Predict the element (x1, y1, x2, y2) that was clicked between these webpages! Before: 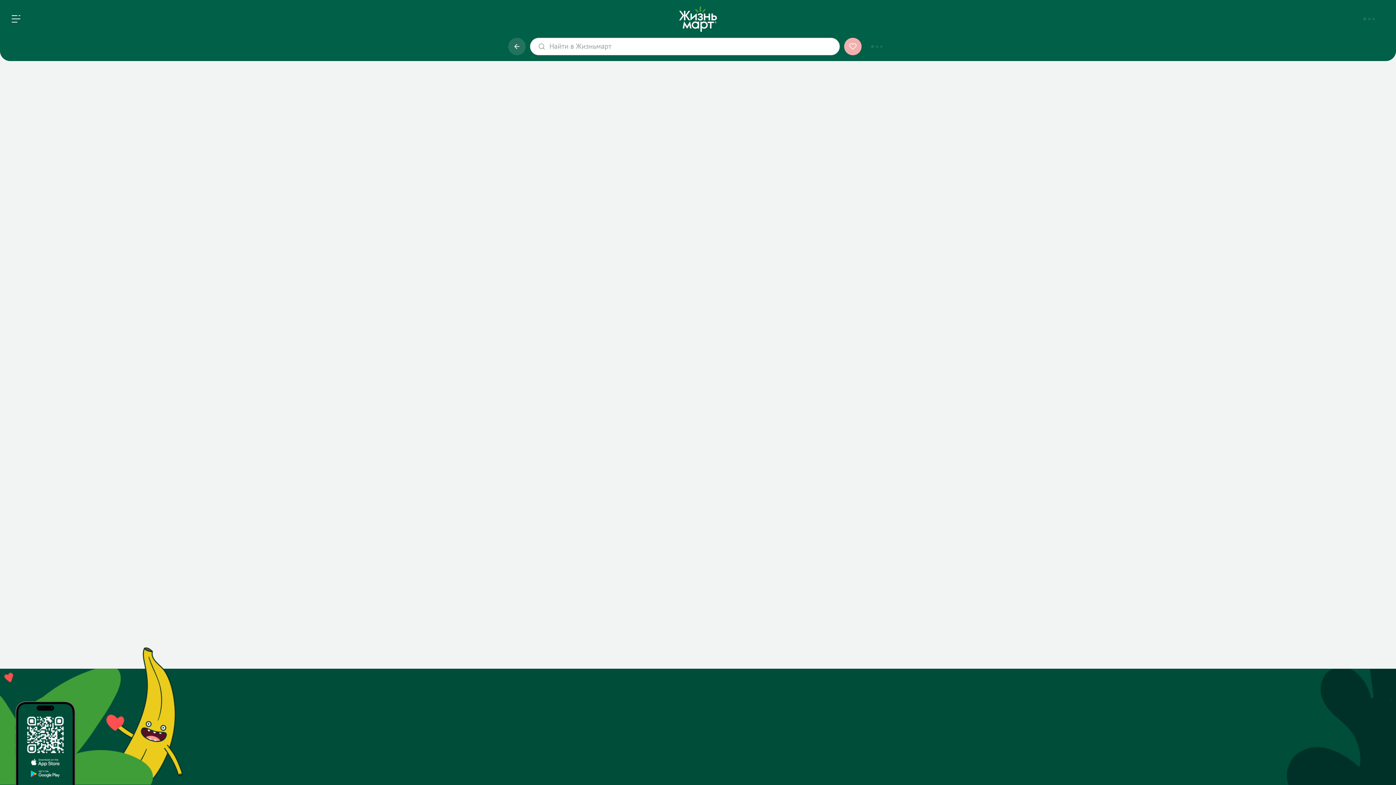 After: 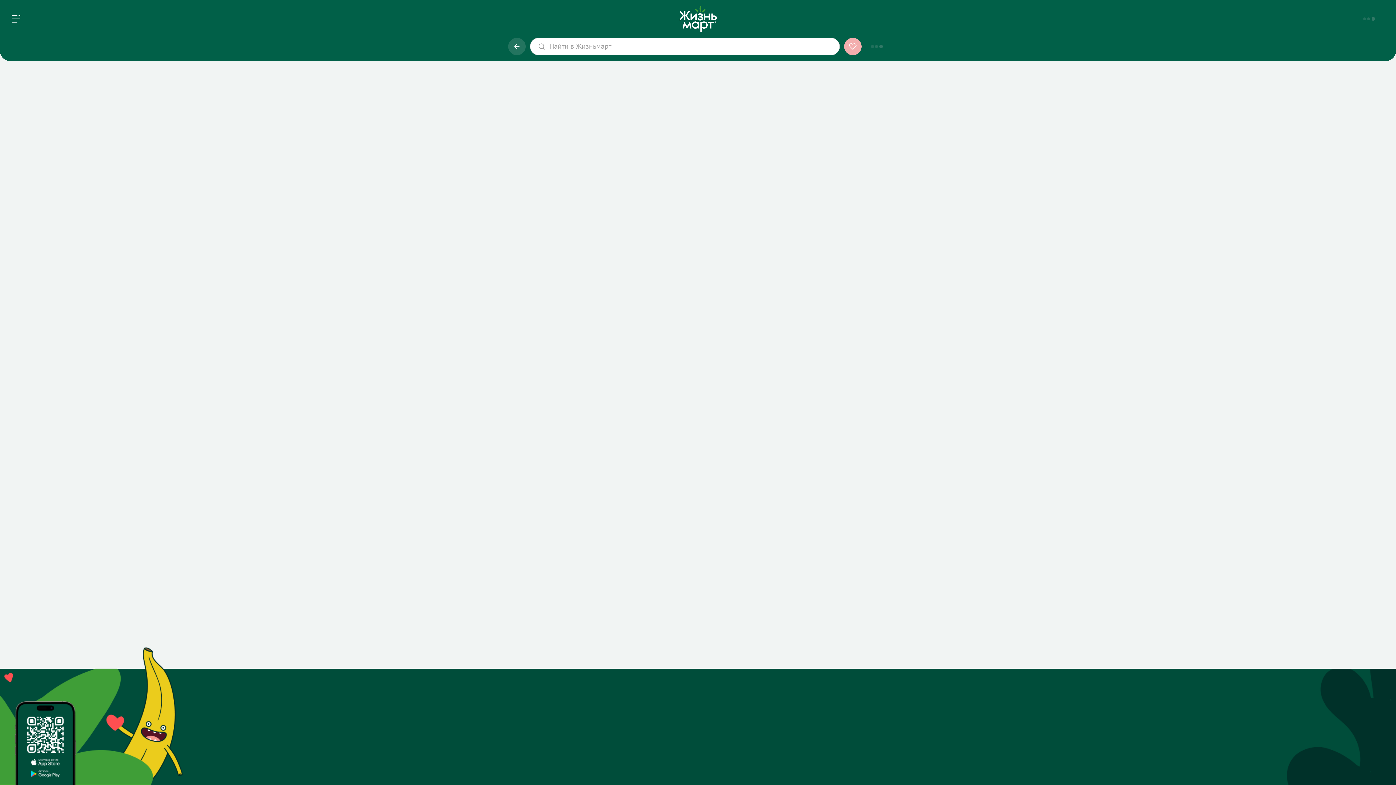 Action: bbox: (14, 696, 76, 785) label: scan QR code to download the app